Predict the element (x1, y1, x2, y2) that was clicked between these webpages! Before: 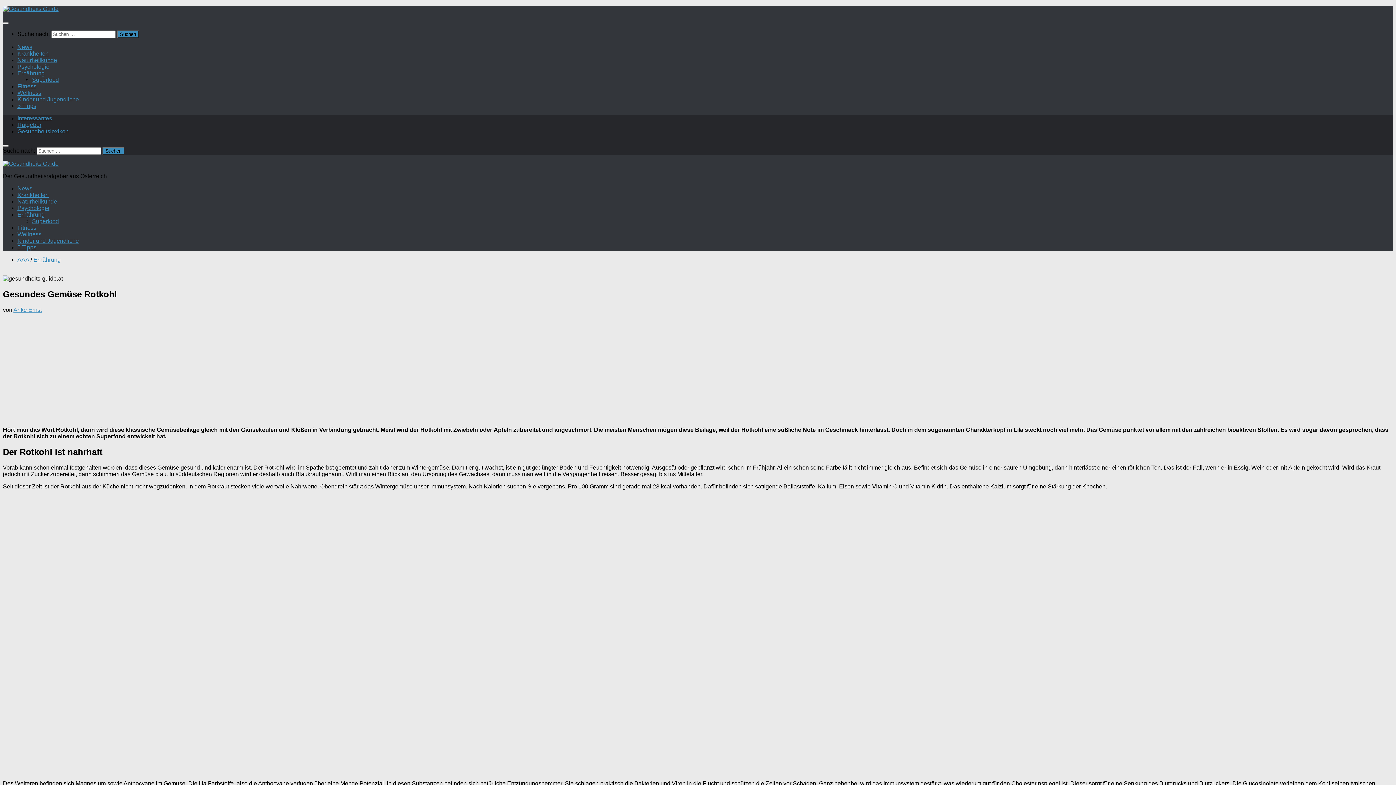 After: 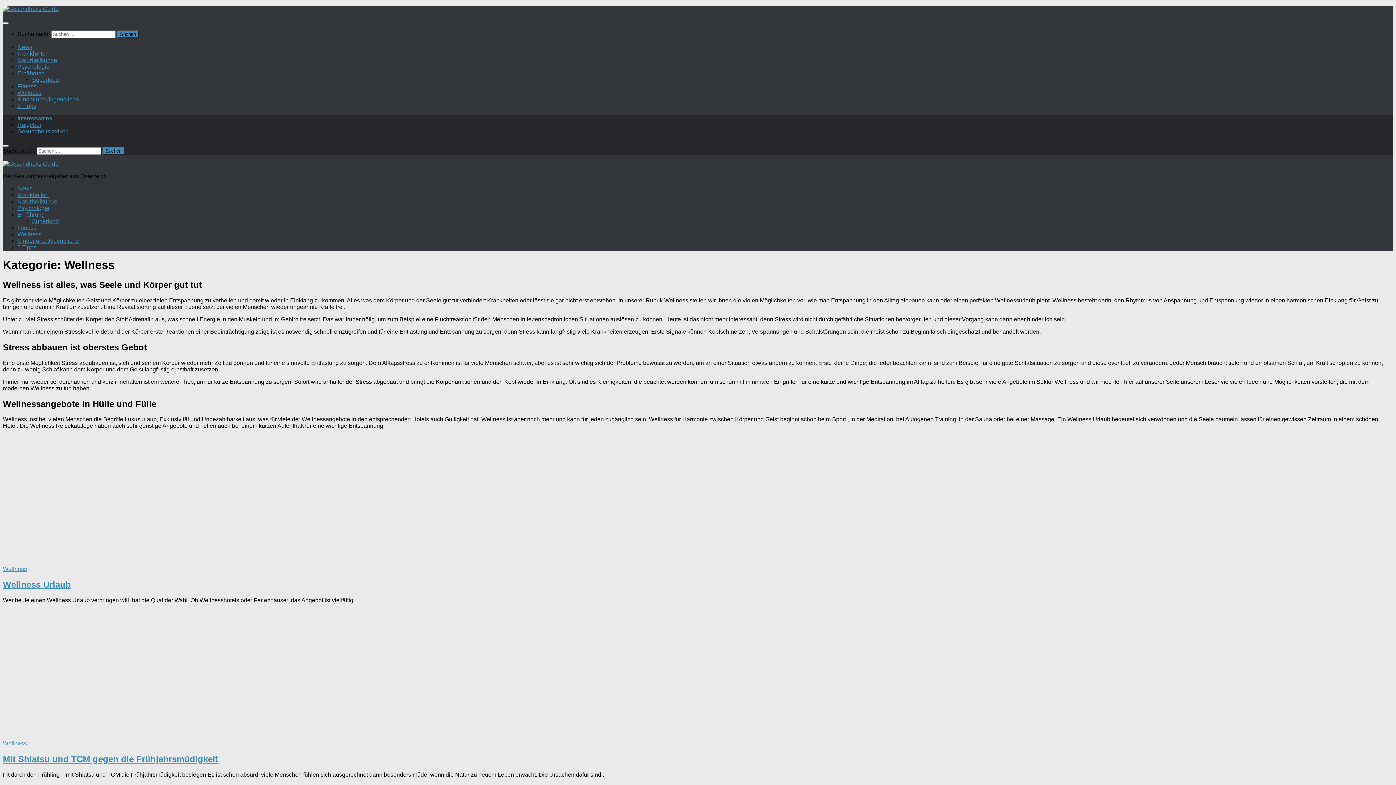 Action: label: Wellness bbox: (17, 231, 41, 237)